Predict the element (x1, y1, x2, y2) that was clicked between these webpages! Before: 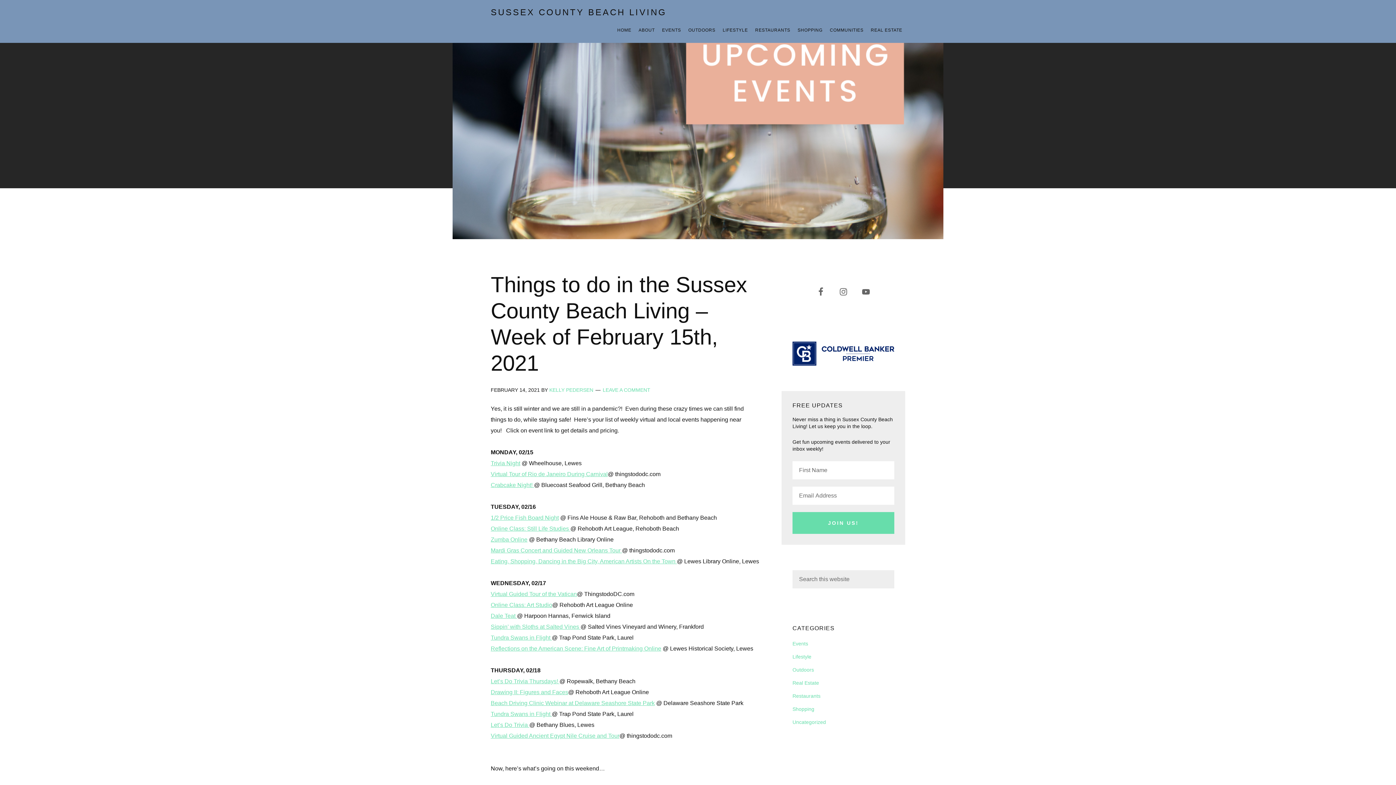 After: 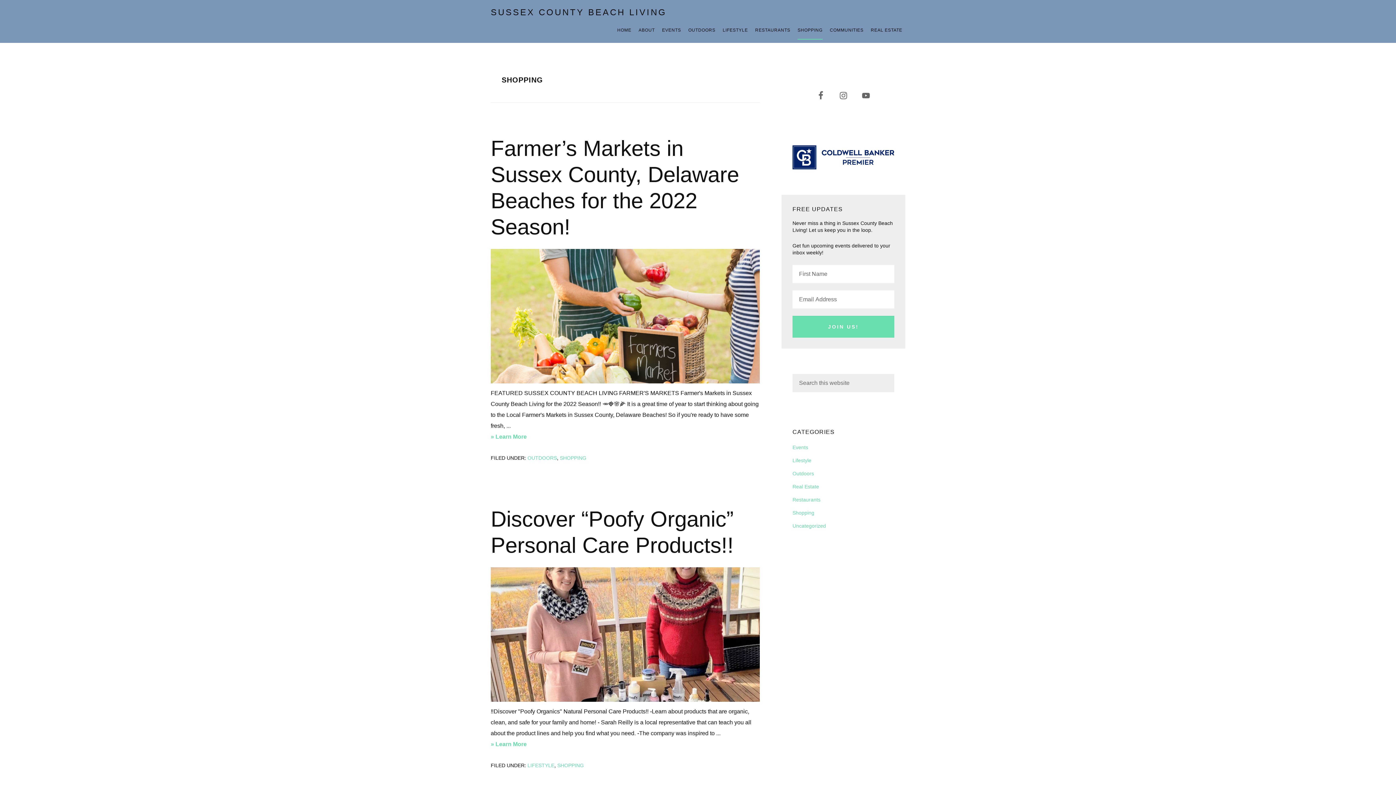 Action: label: Shopping bbox: (792, 706, 814, 712)